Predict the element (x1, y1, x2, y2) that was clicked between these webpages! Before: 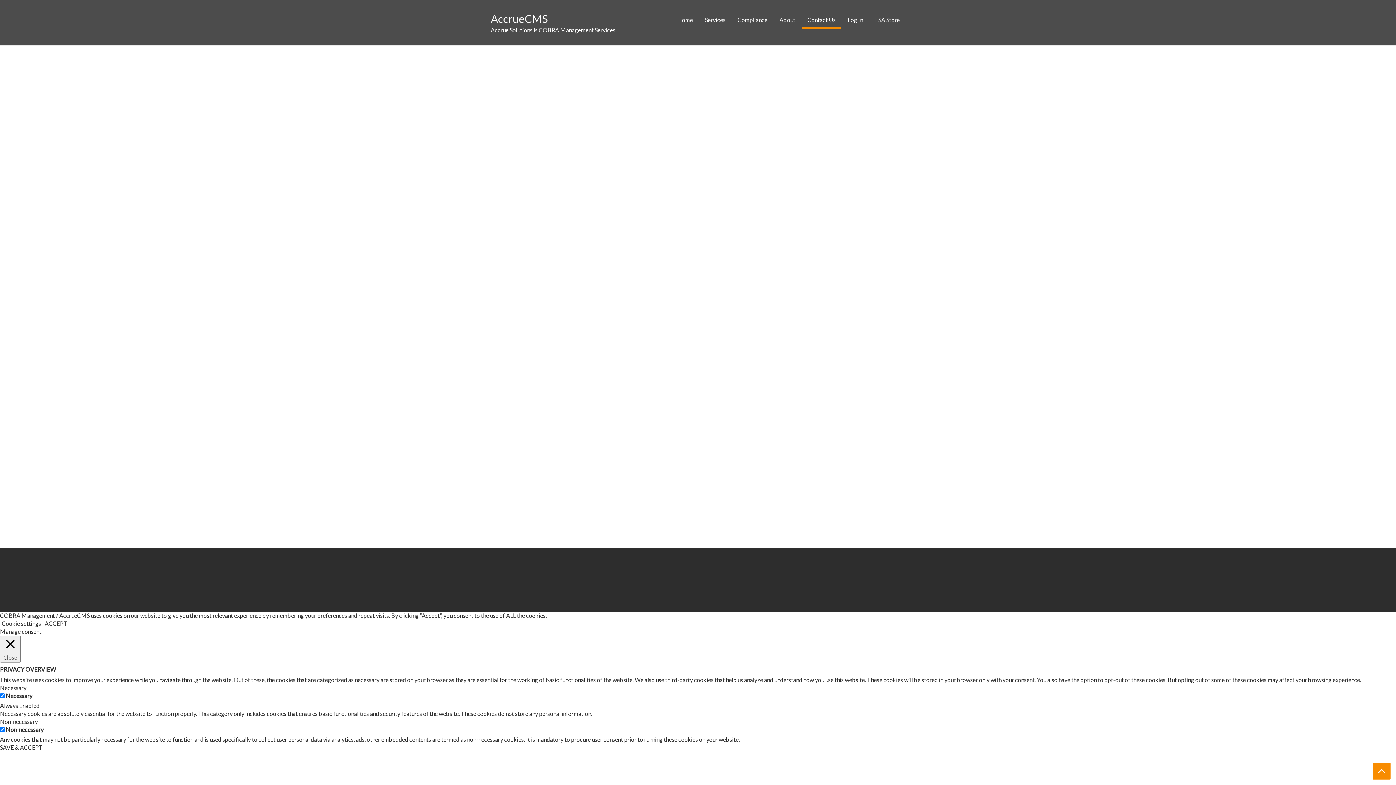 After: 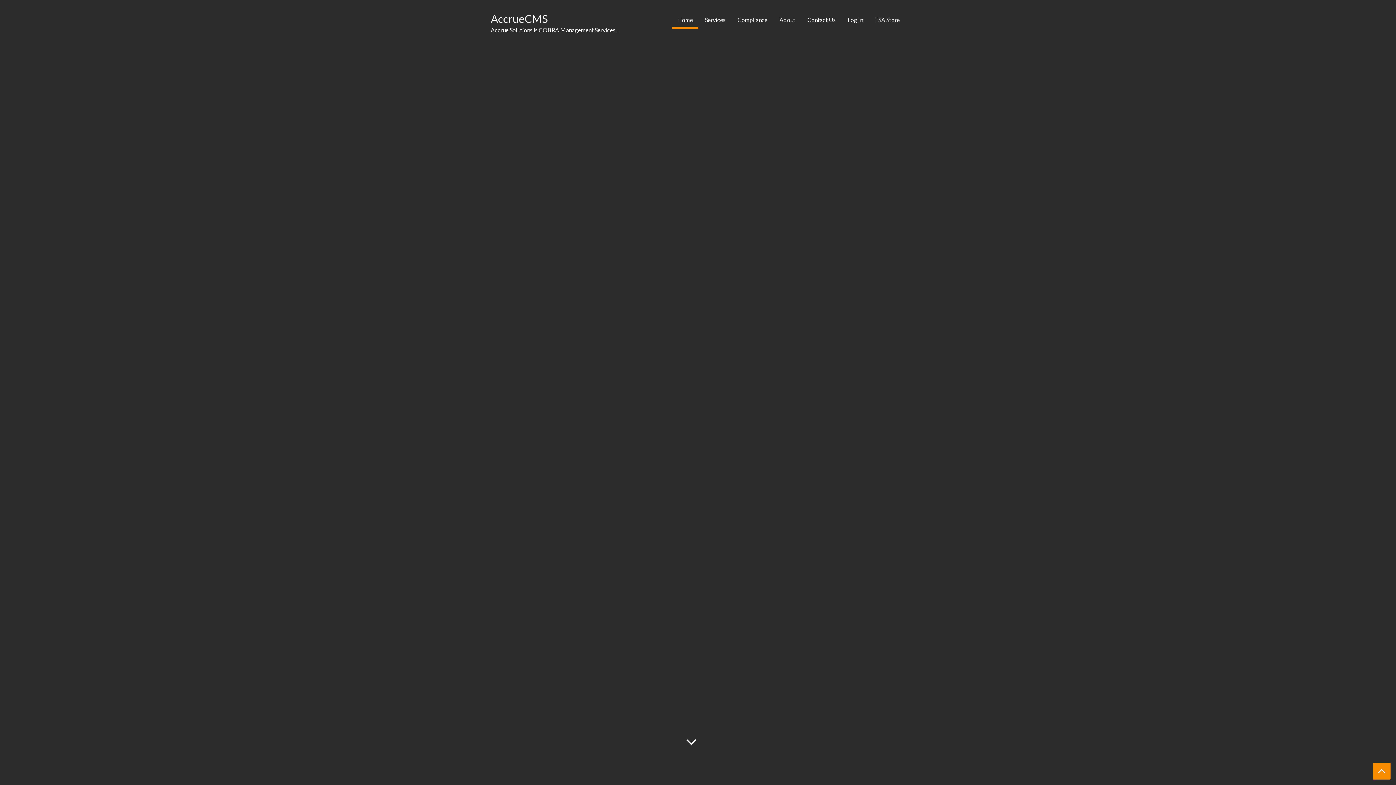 Action: bbox: (490, 12, 548, 25) label: AccrueCMS